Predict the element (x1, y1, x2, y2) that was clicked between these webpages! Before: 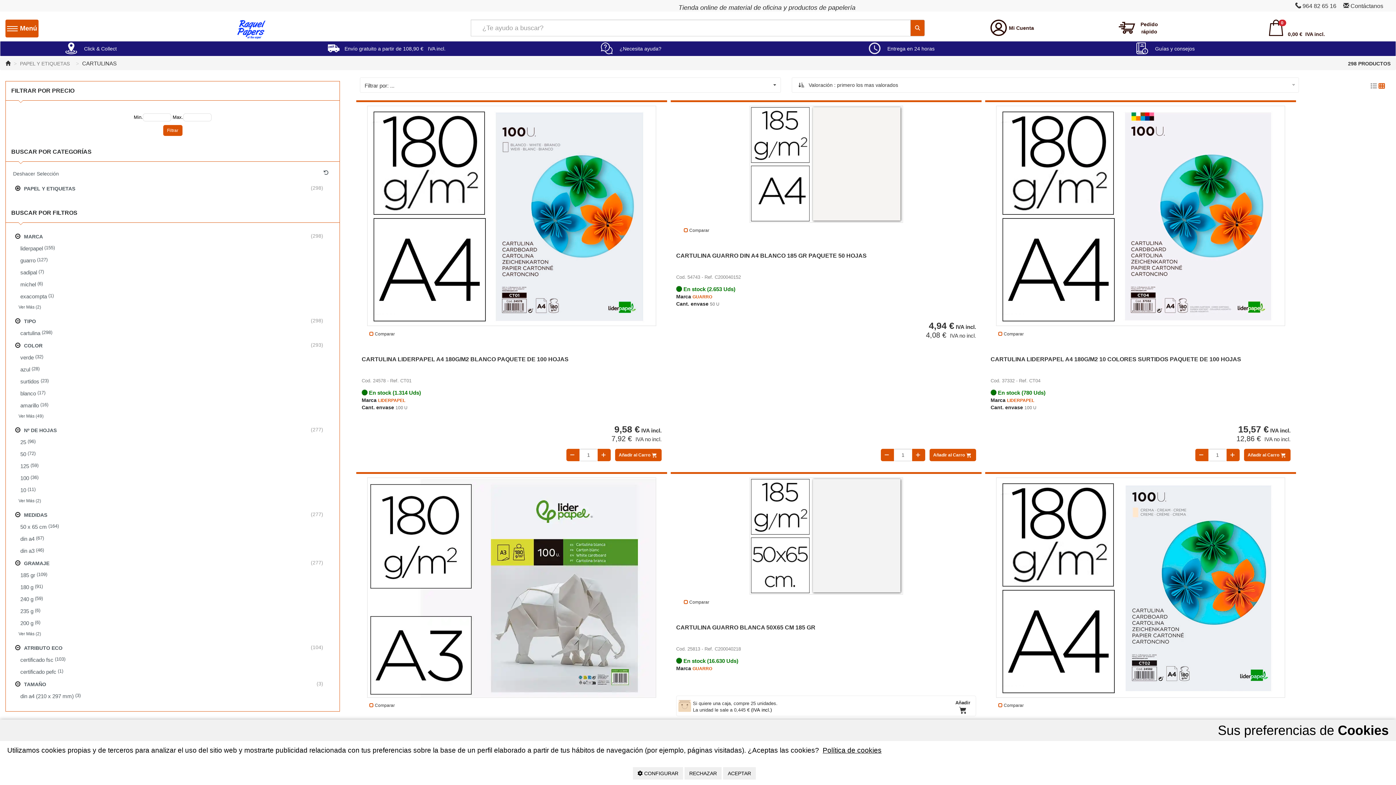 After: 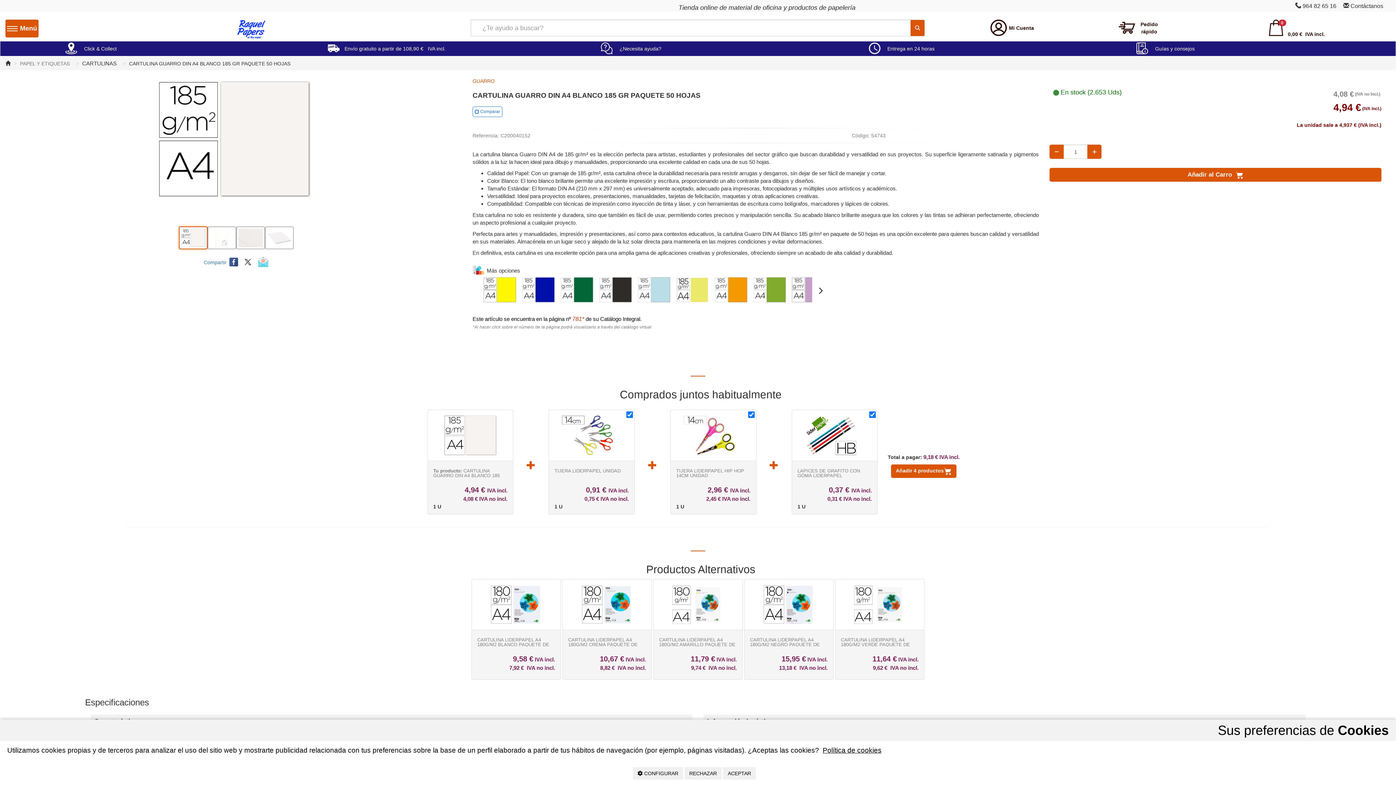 Action: bbox: (749, 105, 903, 222)